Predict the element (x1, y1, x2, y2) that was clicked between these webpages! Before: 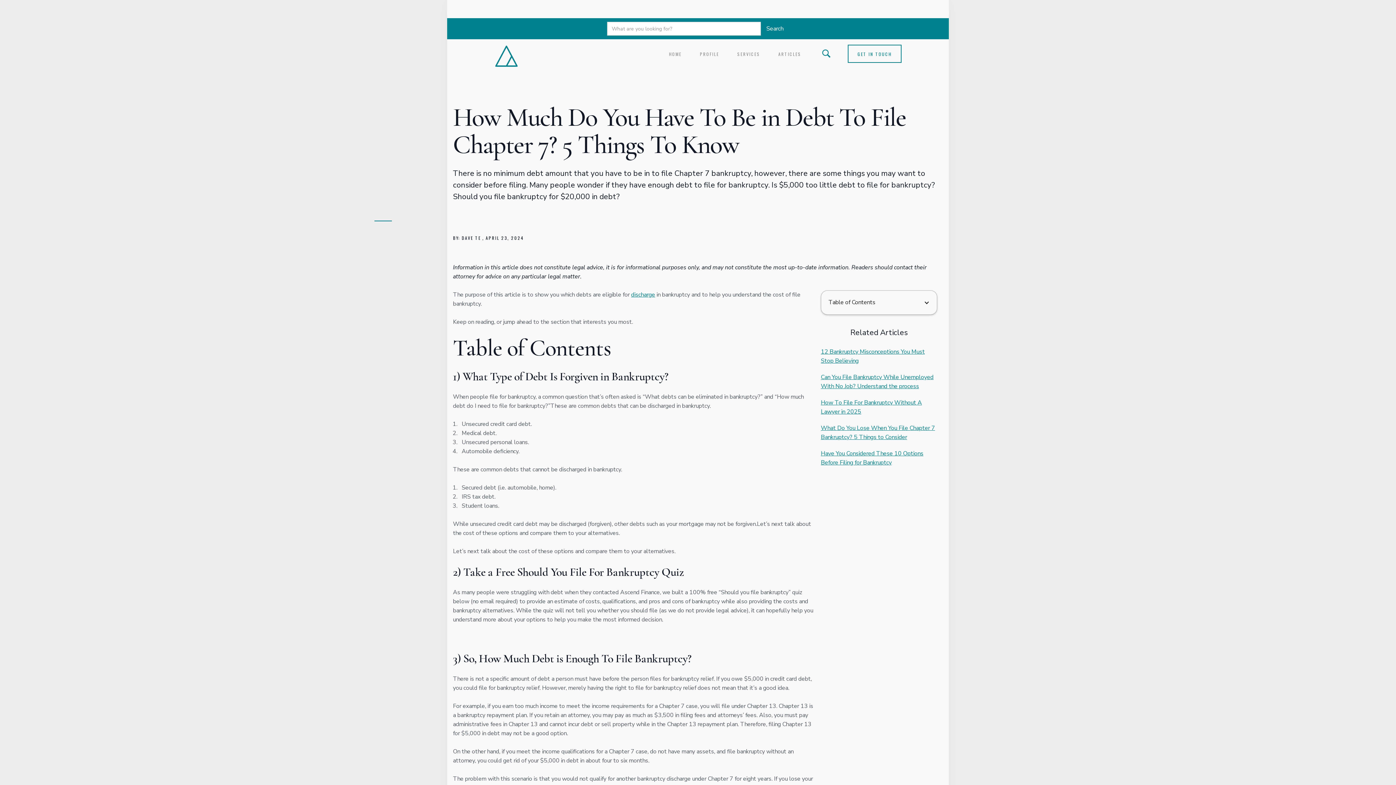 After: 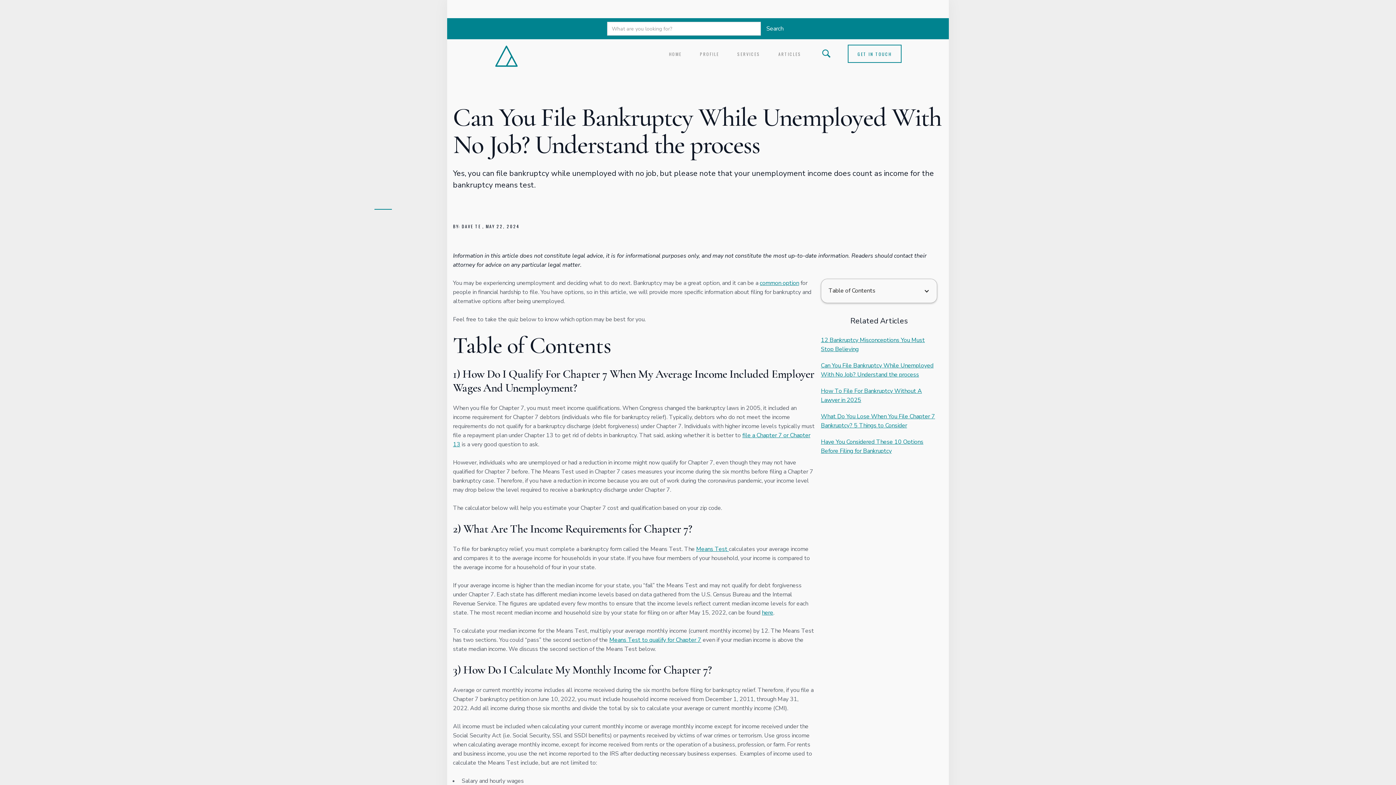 Action: bbox: (821, 373, 937, 391) label: Can You File Bankruptcy While Unemployed With No Job? Understand the process